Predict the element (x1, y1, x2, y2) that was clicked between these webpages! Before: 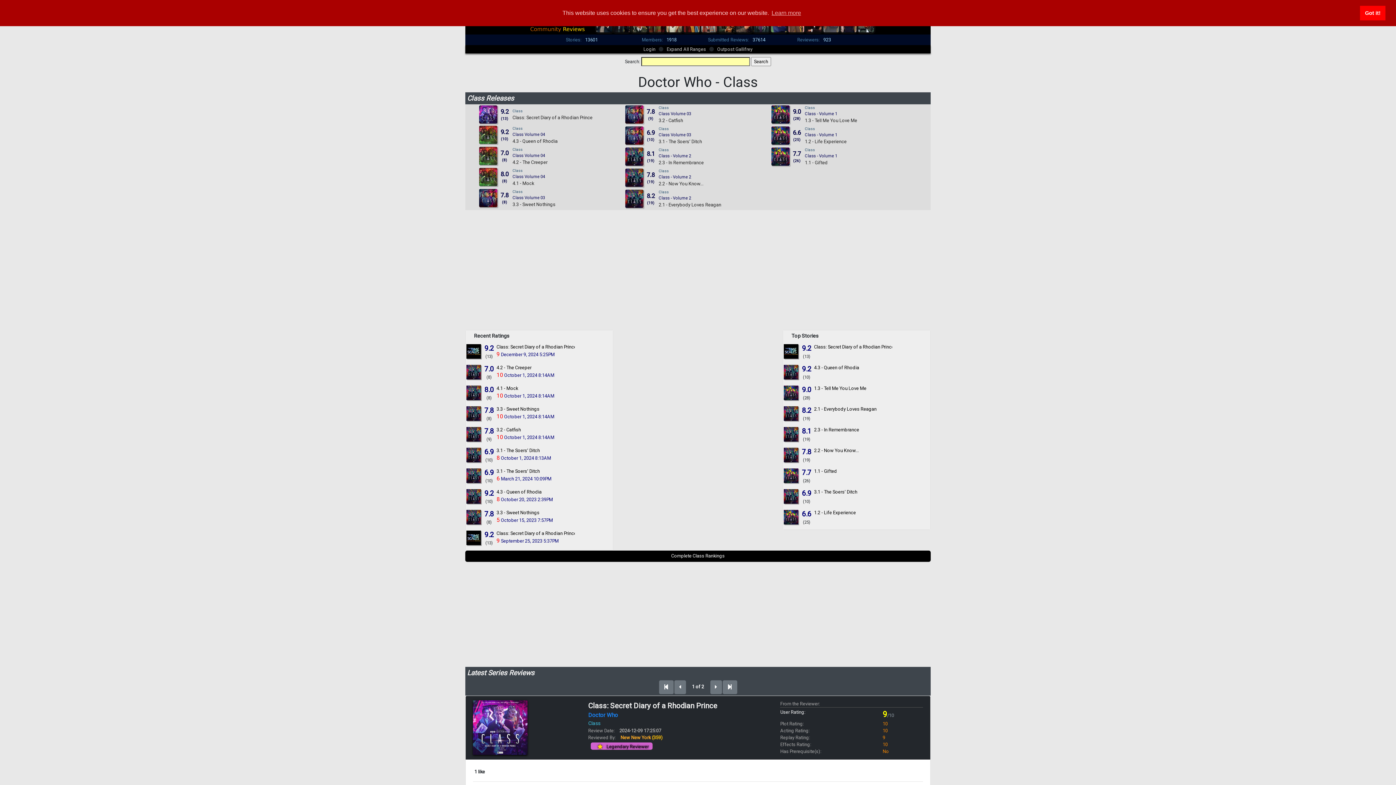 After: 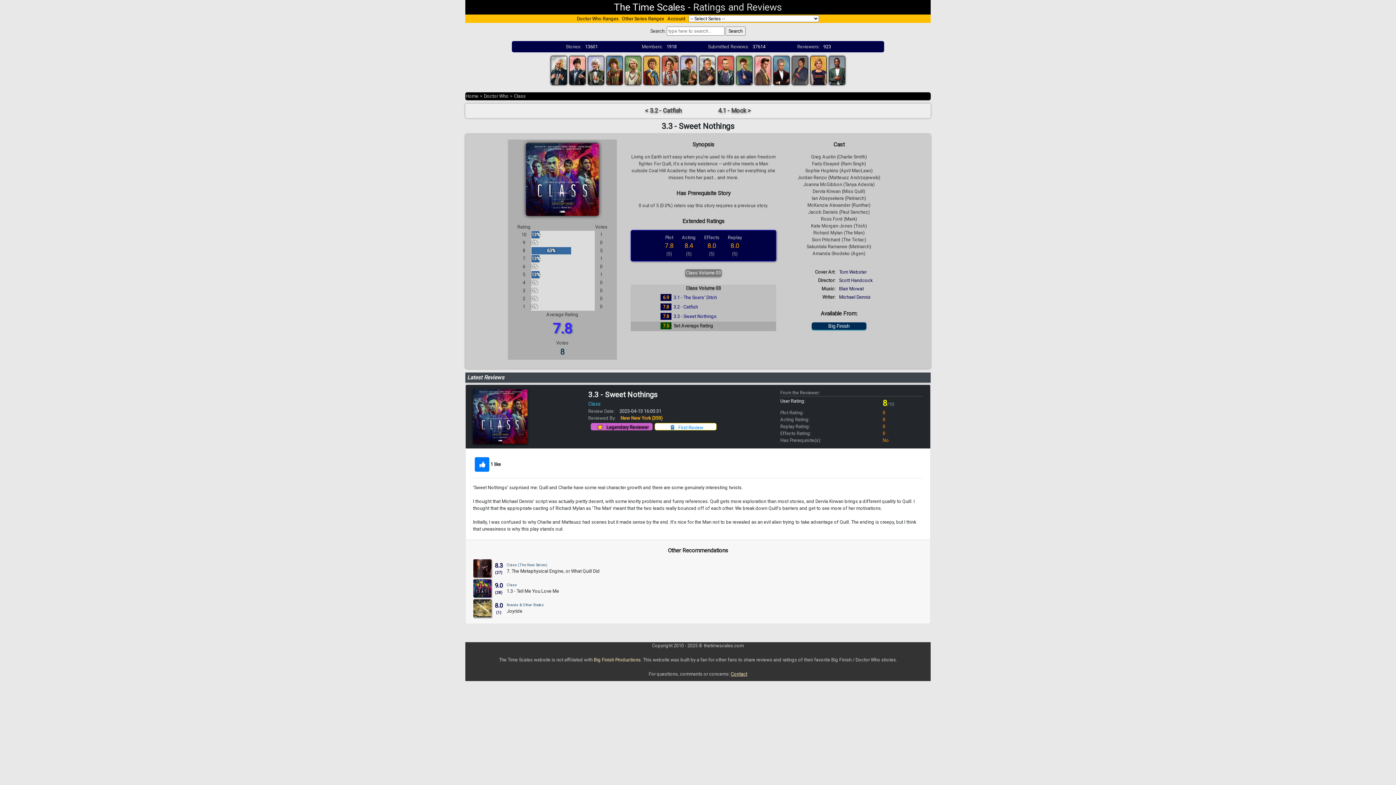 Action: label: 3.3 - Sweet Nothings bbox: (512, 201, 555, 207)